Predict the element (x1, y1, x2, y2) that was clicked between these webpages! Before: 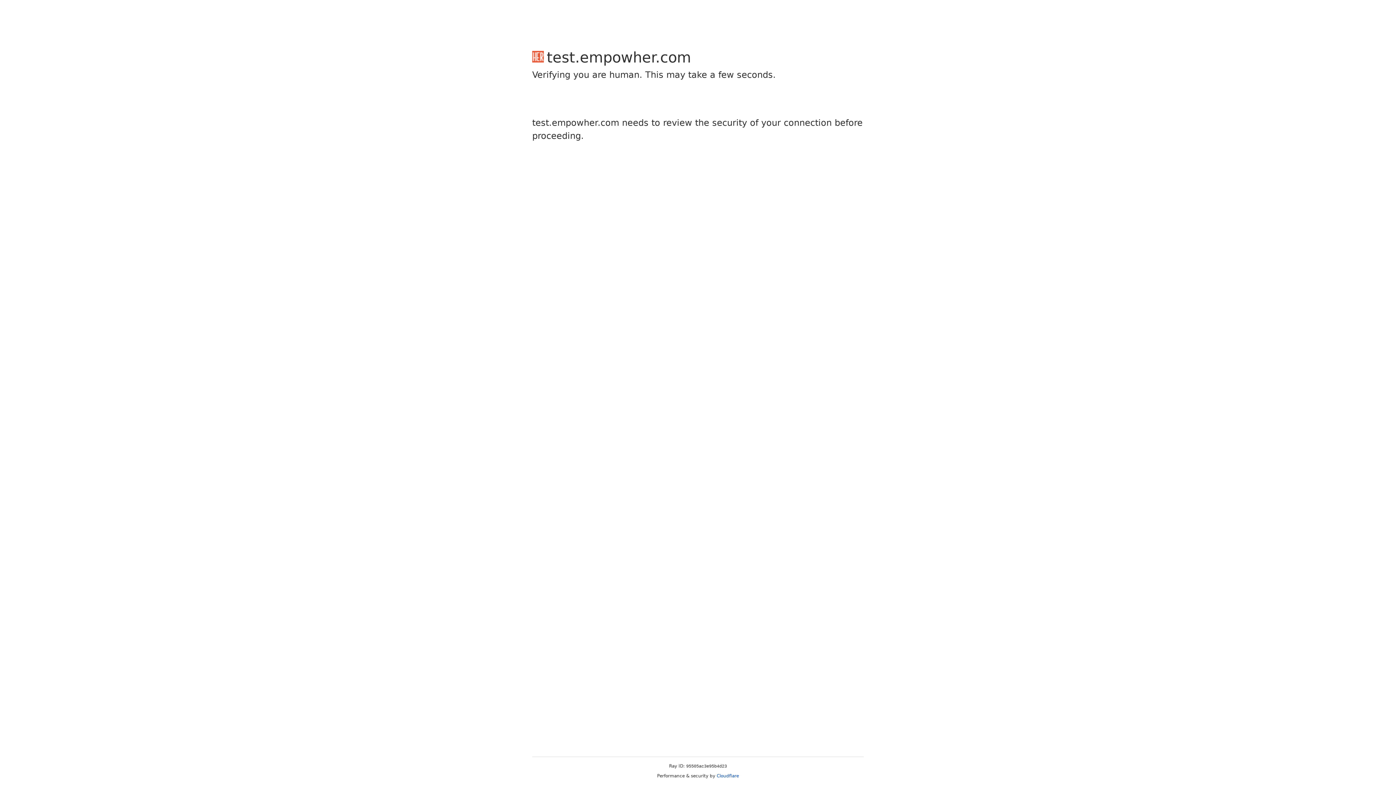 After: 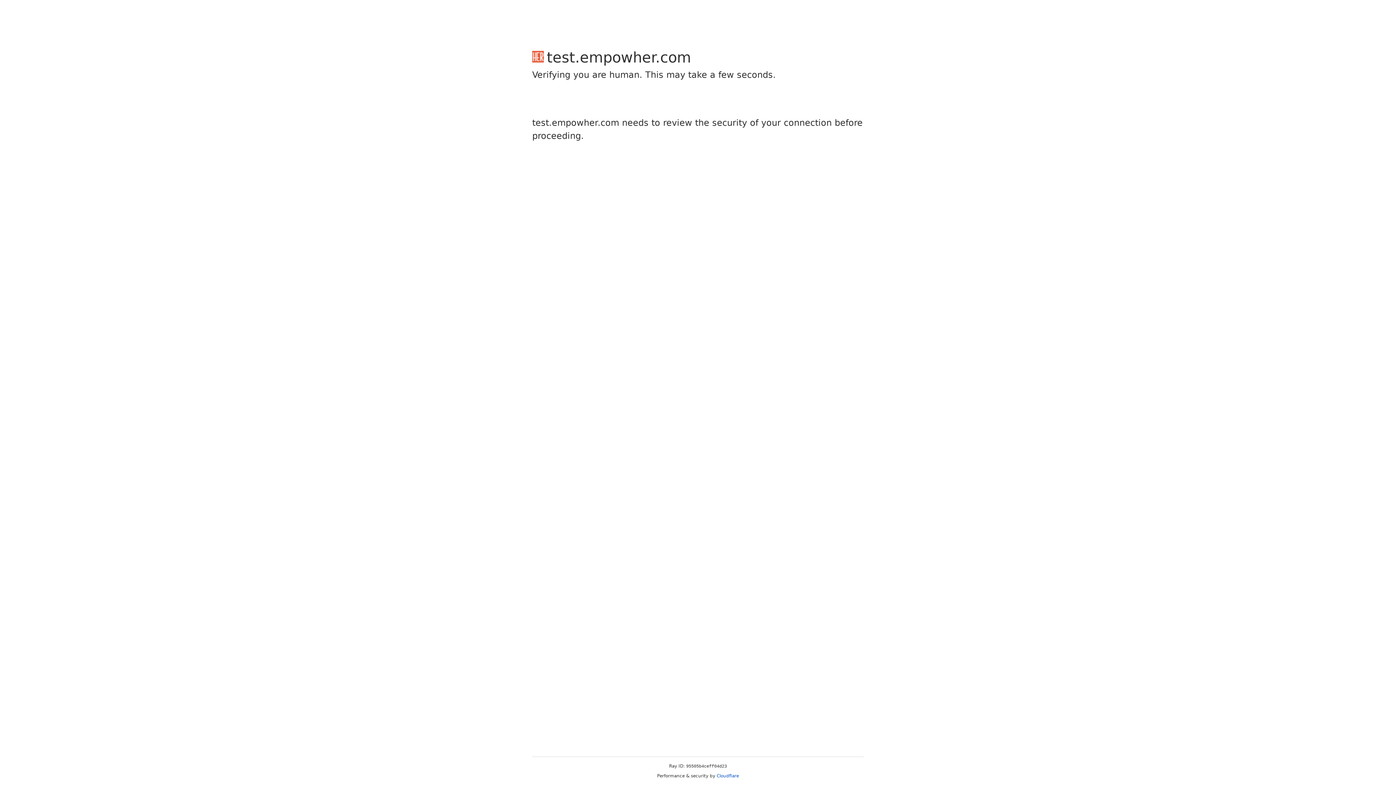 Action: bbox: (716, 773, 739, 778) label: Cloudflare